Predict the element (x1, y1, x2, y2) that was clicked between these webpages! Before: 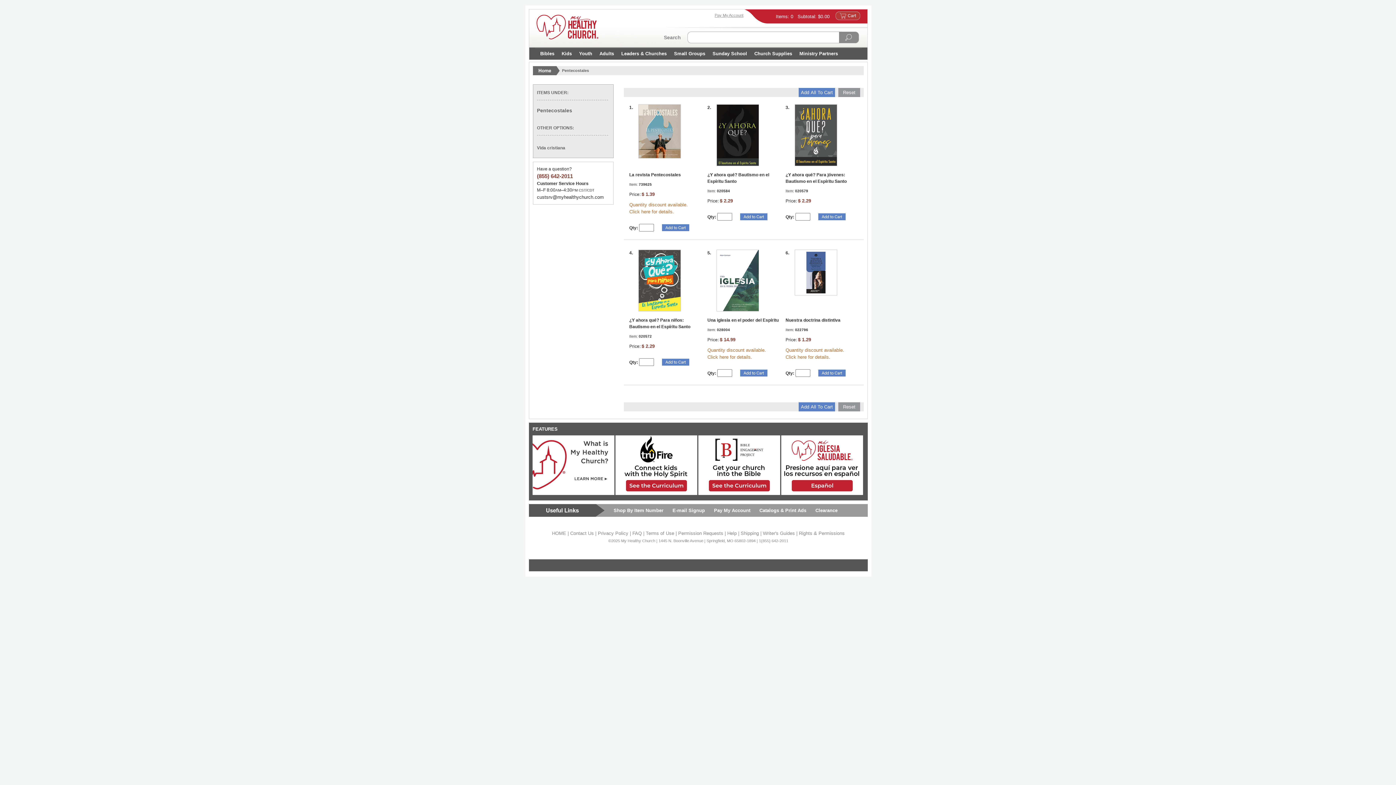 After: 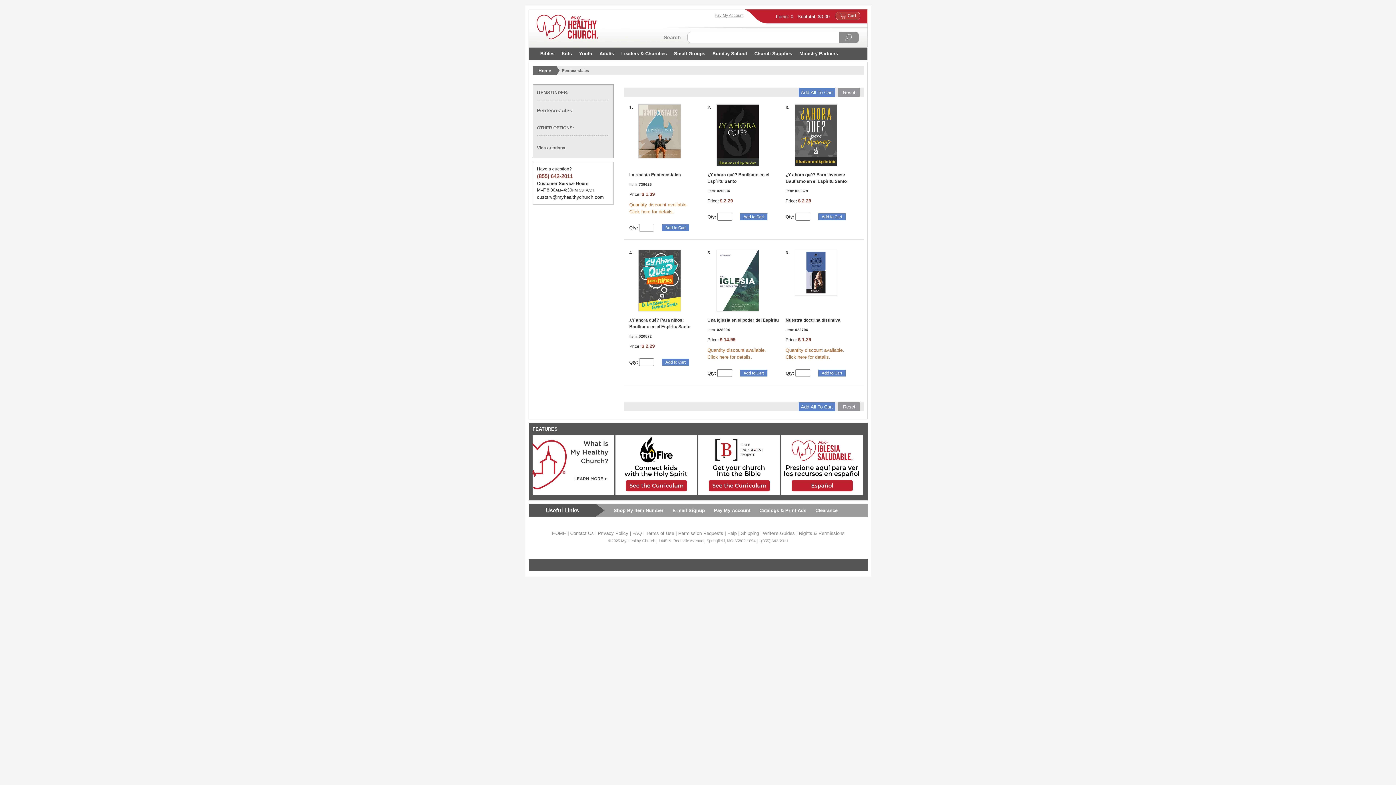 Action: bbox: (781, 490, 863, 496)